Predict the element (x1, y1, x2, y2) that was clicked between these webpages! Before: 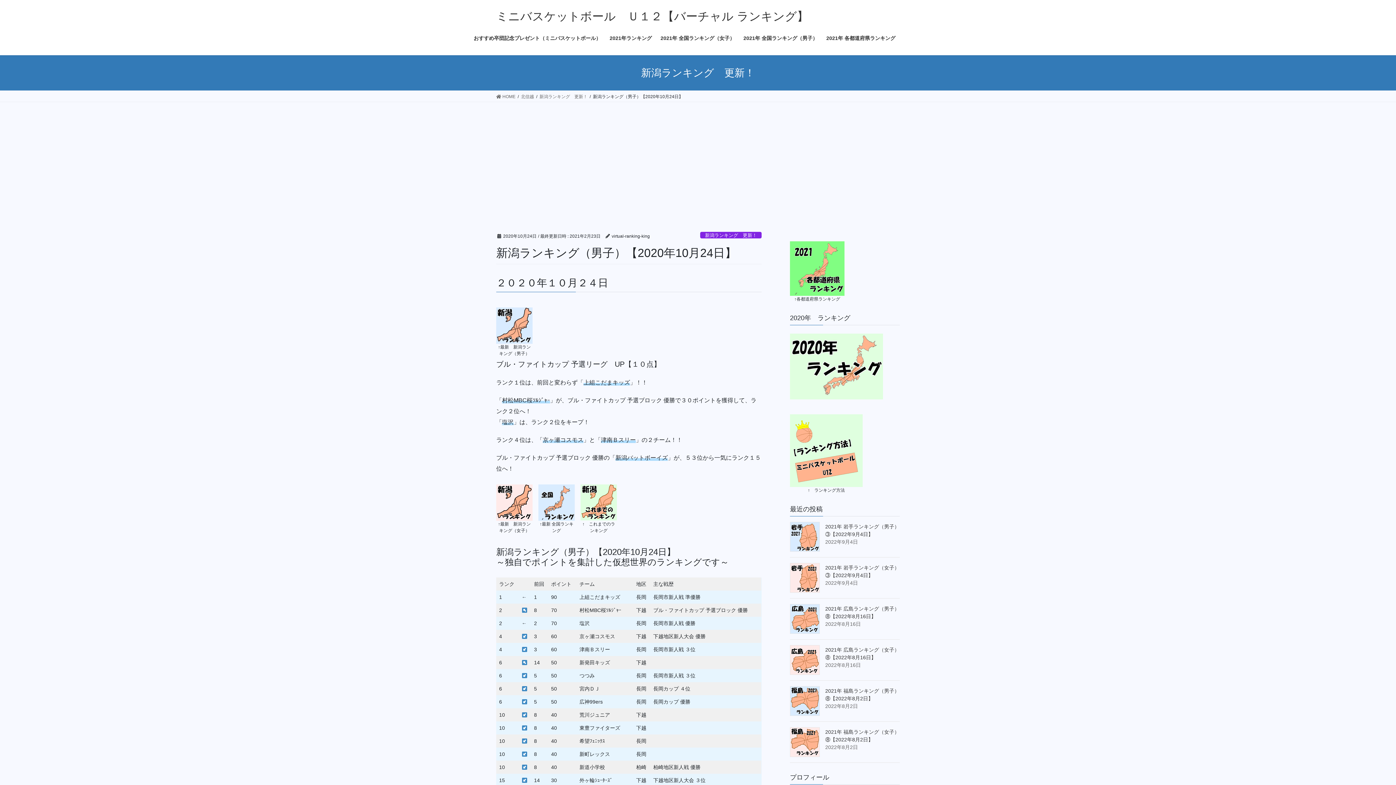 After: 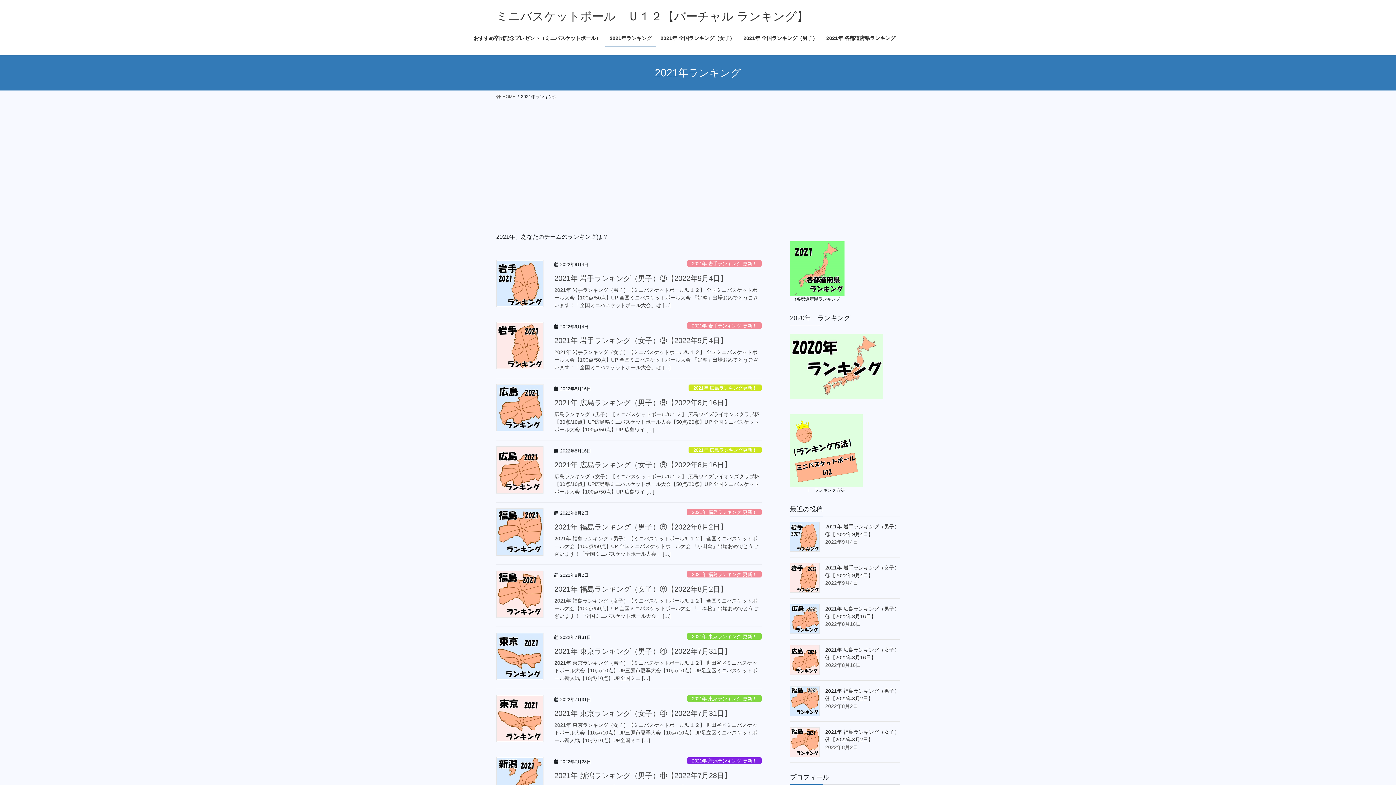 Action: bbox: (605, 29, 656, 46) label: 2021年ランキング